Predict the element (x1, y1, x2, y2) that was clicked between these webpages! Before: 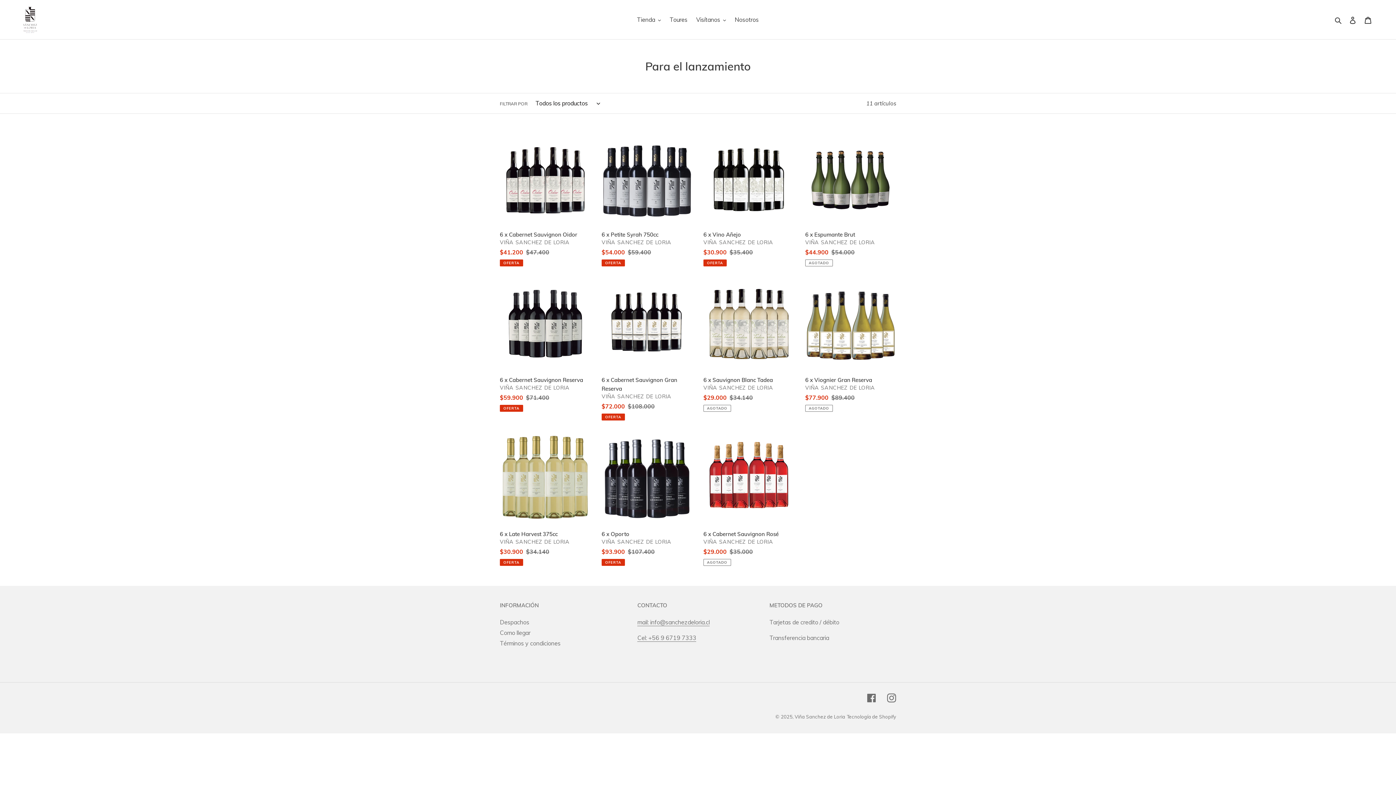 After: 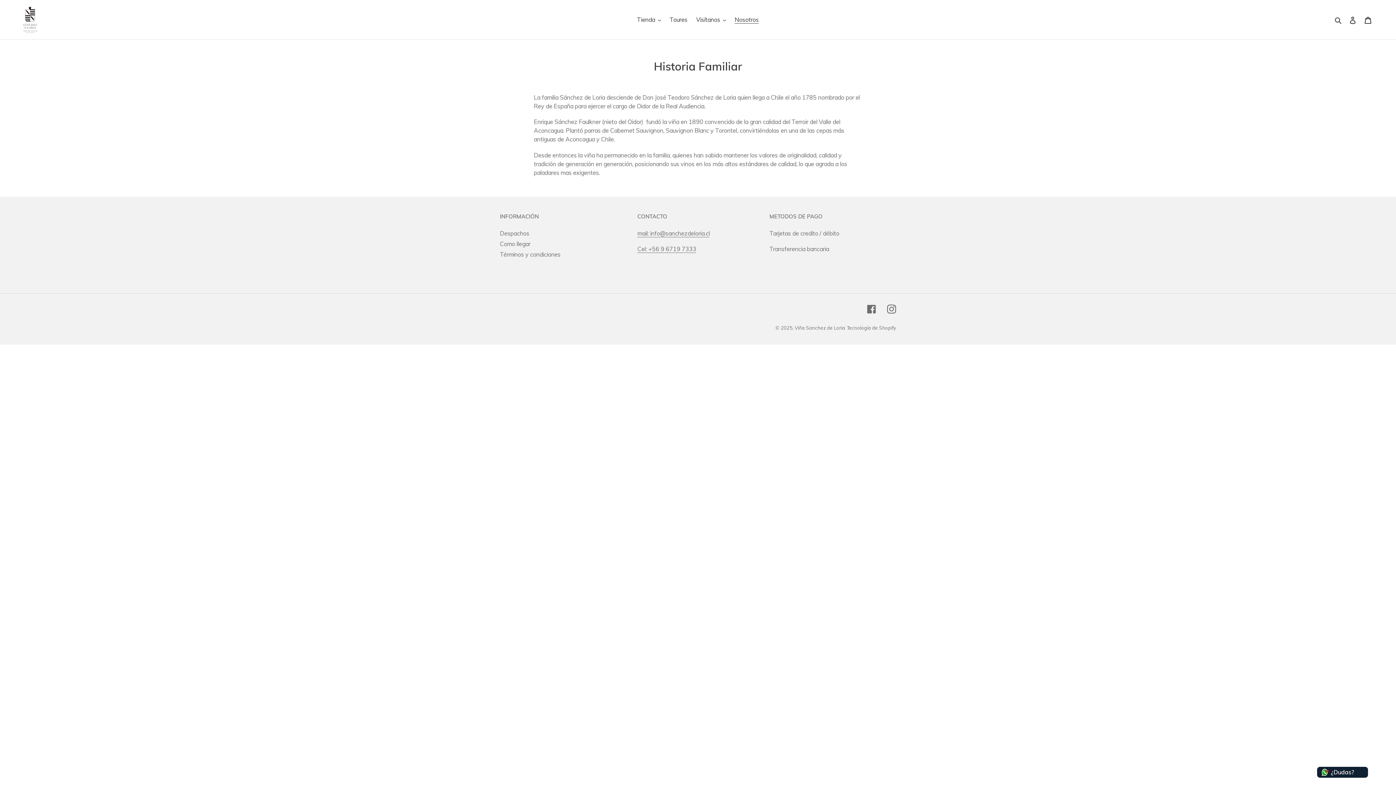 Action: bbox: (731, 14, 762, 25) label: Nosotros